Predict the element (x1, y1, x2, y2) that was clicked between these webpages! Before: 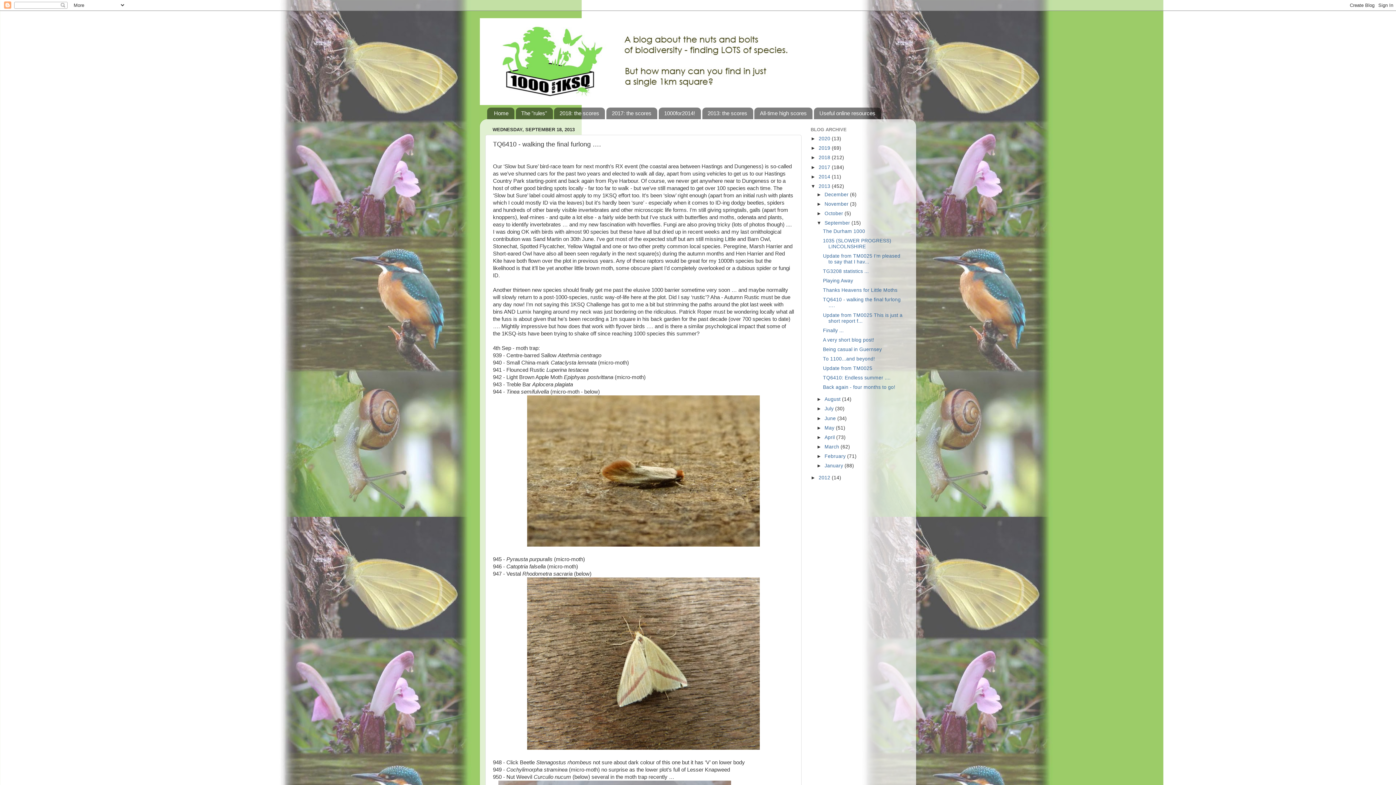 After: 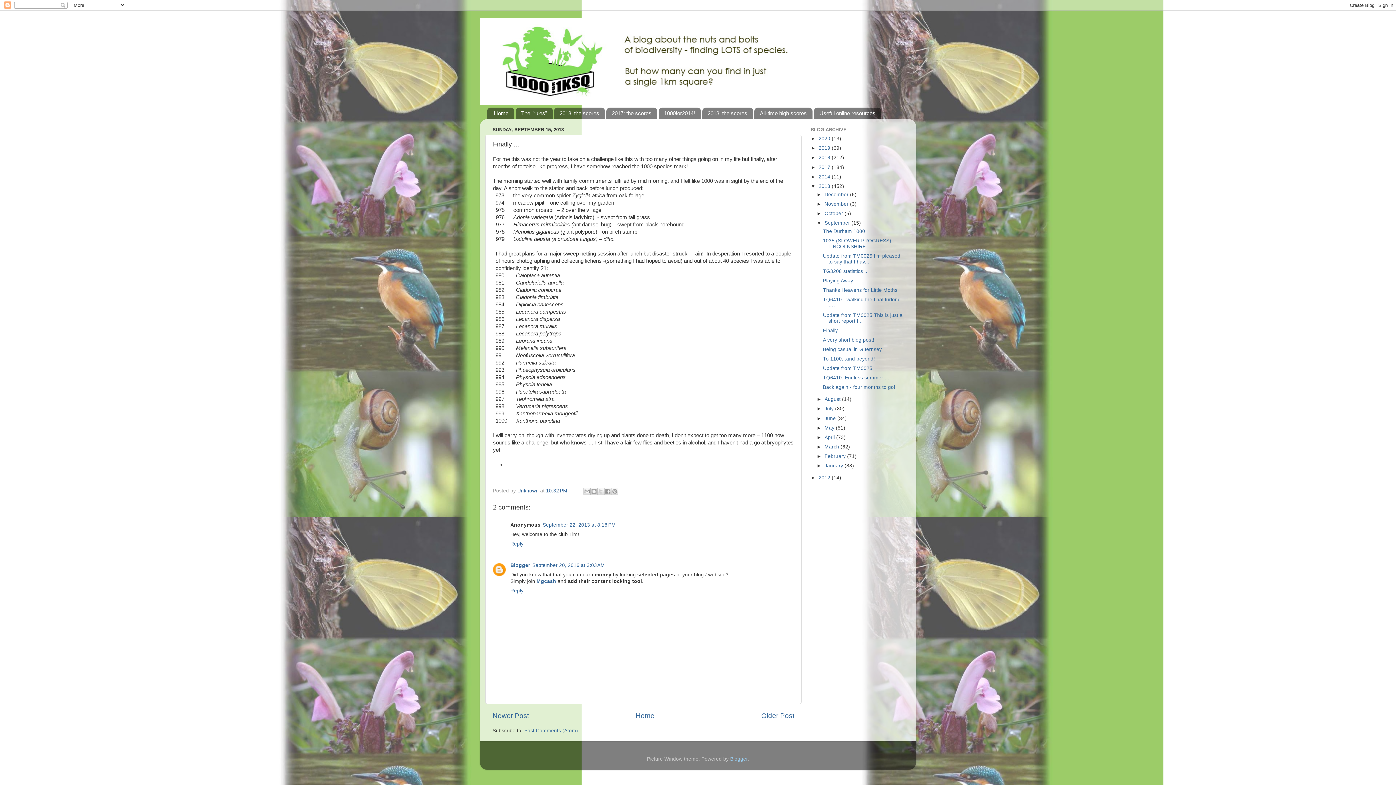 Action: bbox: (823, 327, 843, 333) label: Finally ...